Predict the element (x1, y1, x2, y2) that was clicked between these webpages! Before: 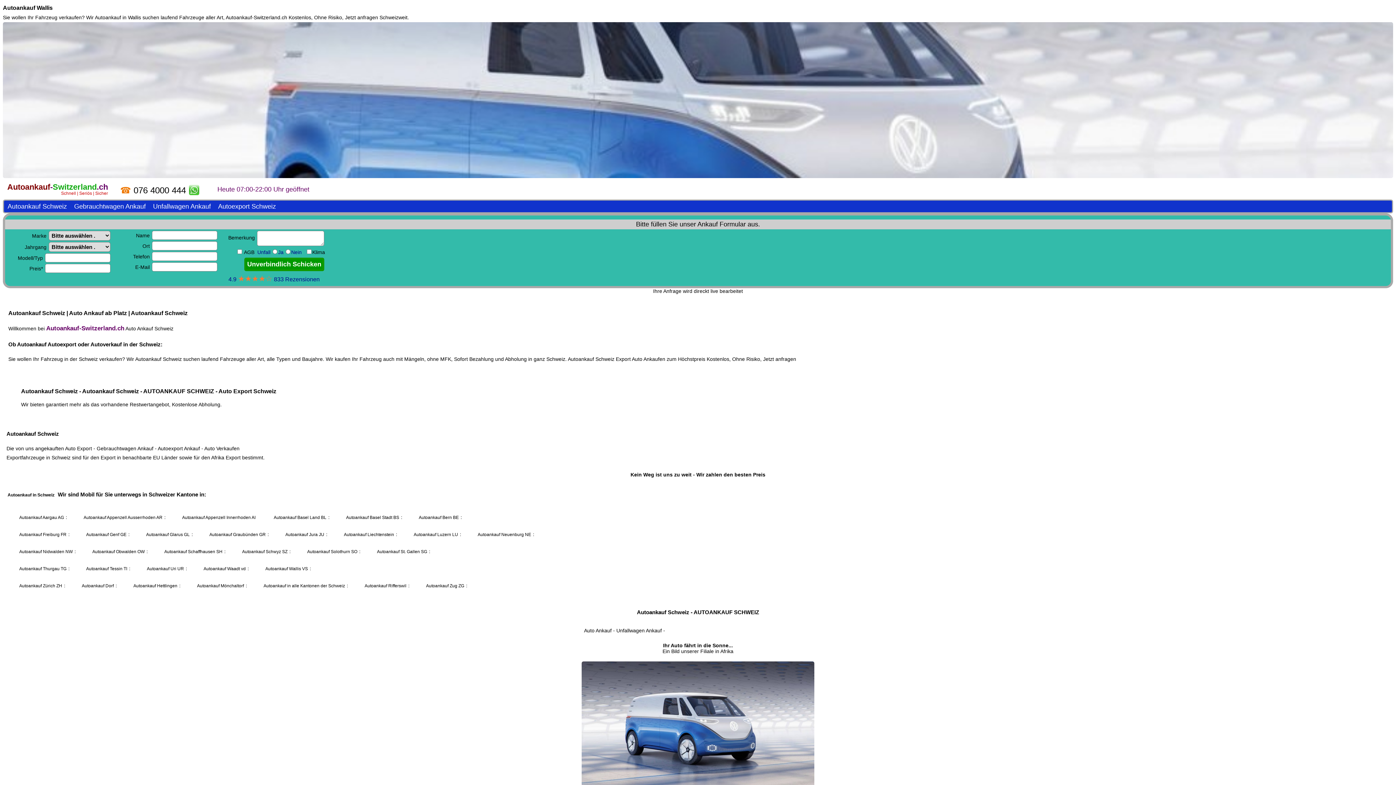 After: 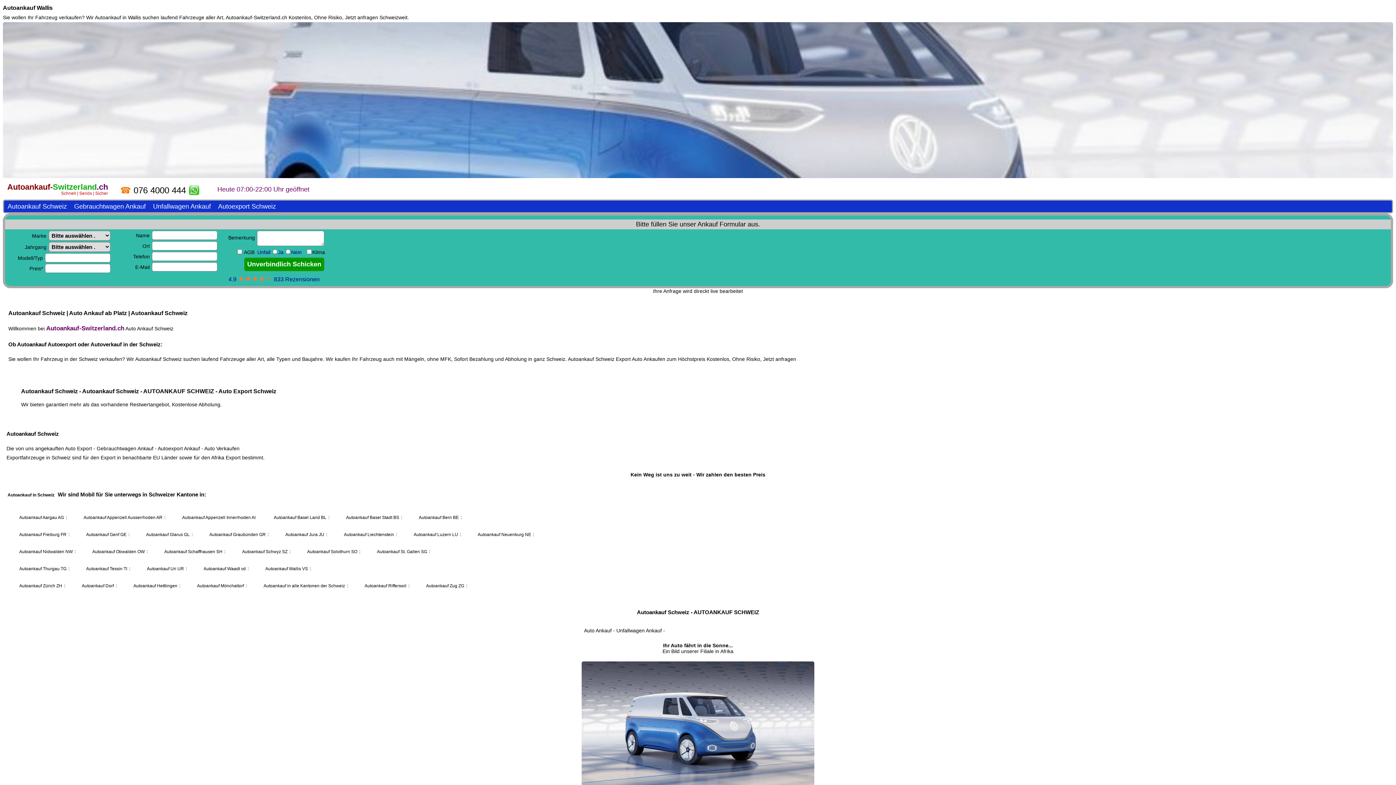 Action: bbox: (94, 14, 141, 20) label: Autoankauf in Wallis